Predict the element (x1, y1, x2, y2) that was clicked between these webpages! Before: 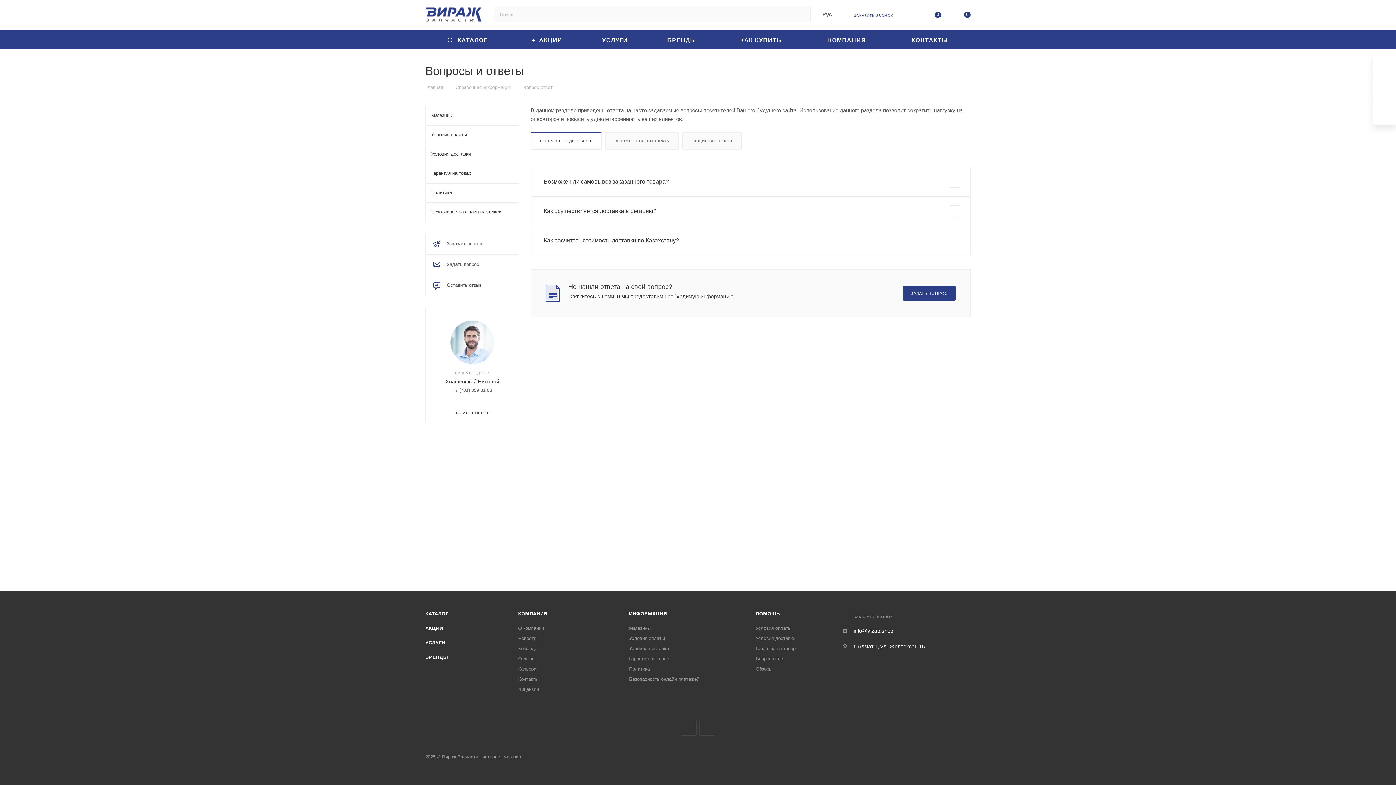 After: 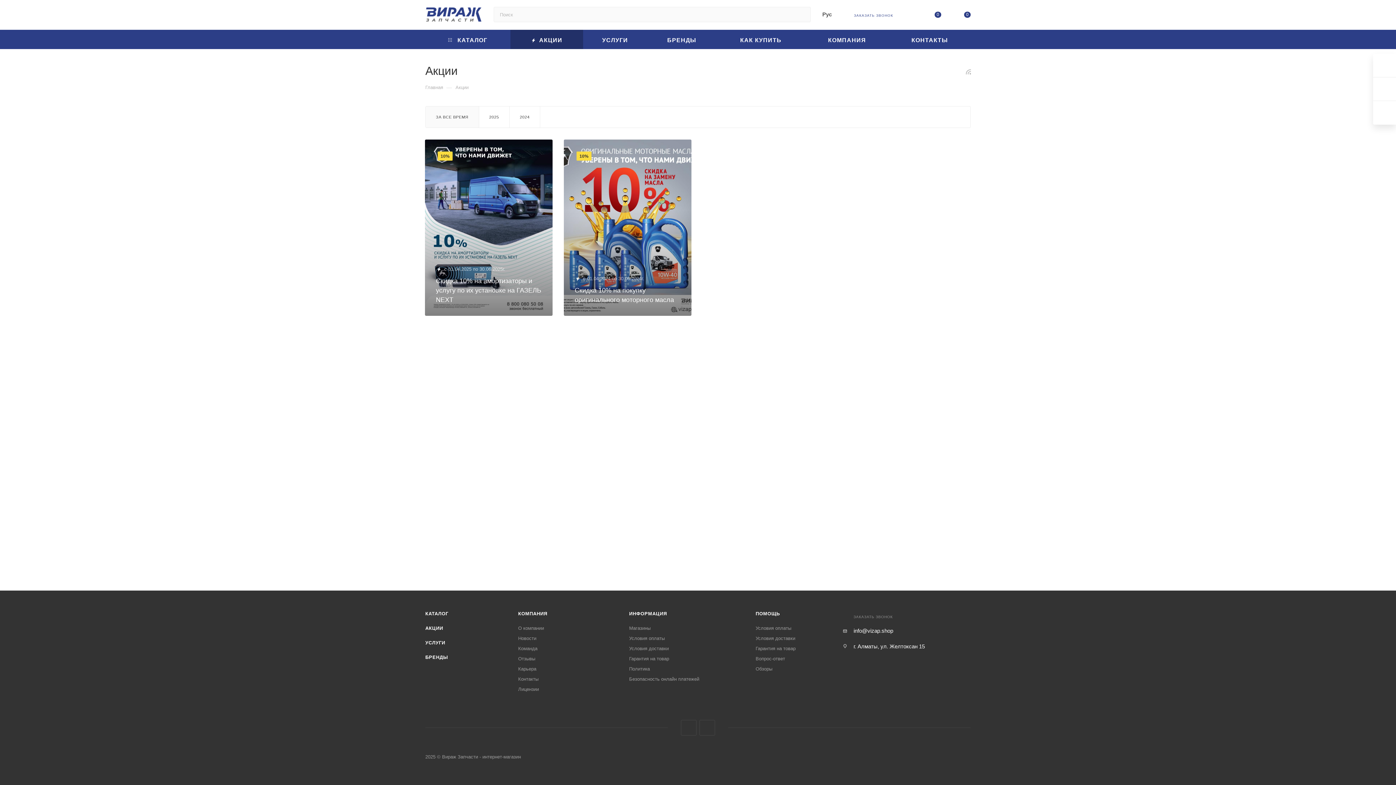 Action: bbox: (510, 29, 583, 49) label:  АКЦИИ